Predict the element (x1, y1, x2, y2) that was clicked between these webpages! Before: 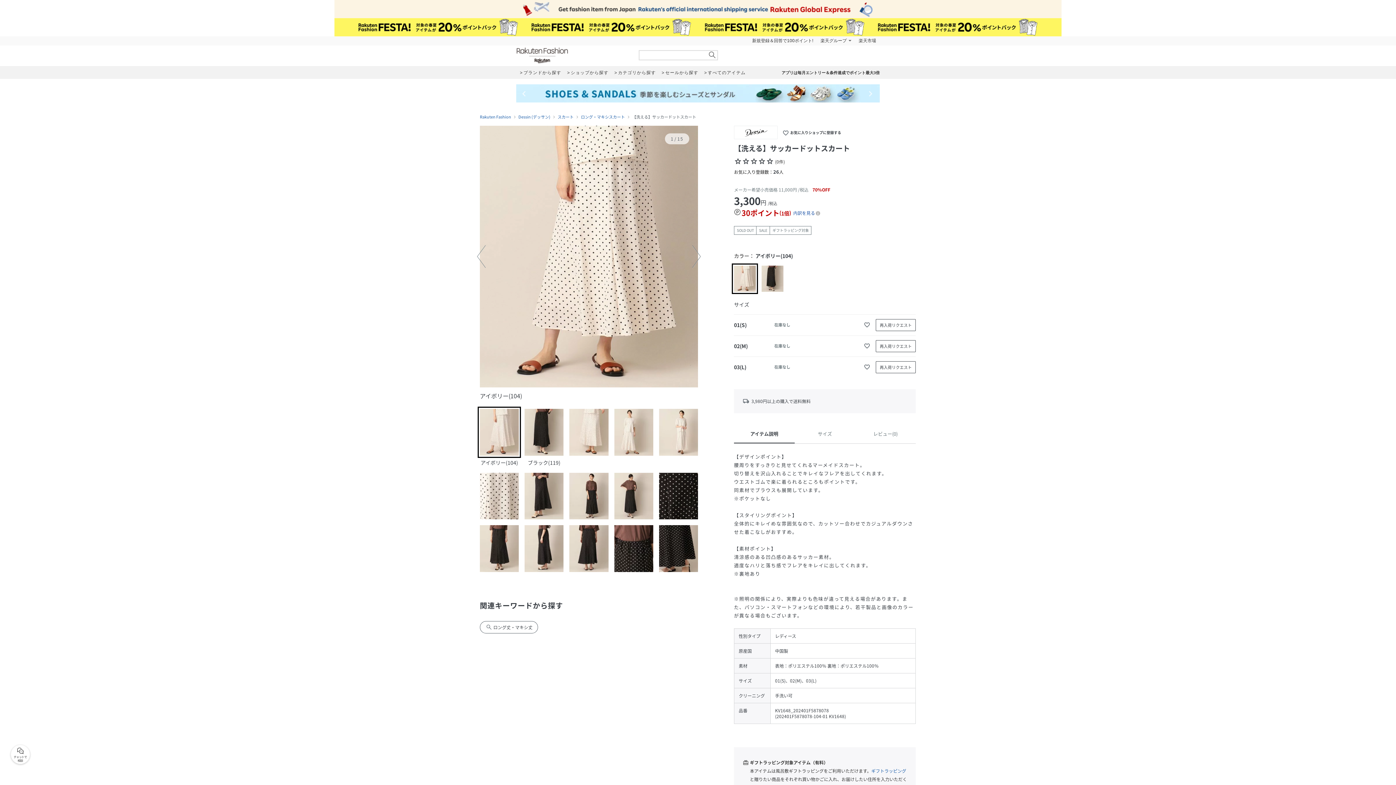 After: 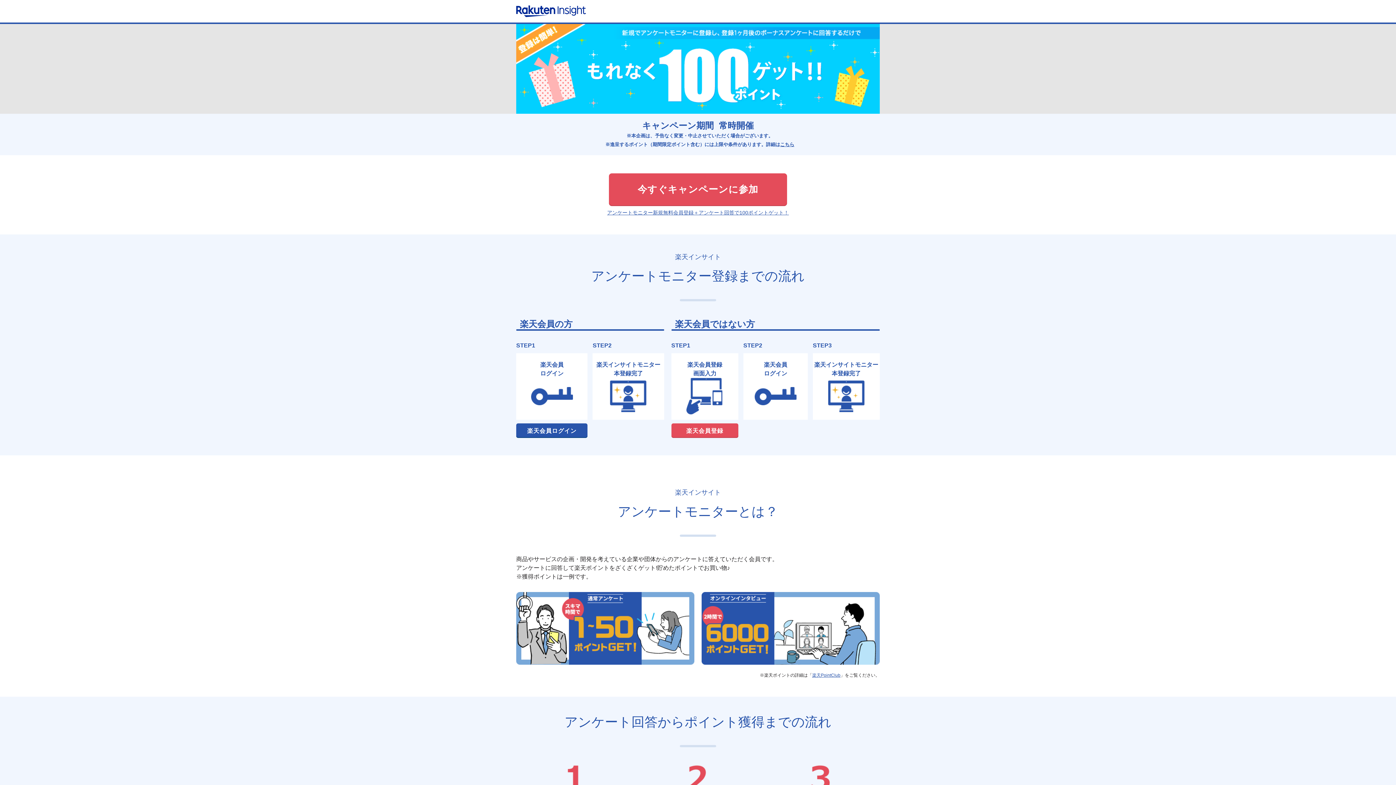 Action: label: 新規登録＆回答で100ポイント! bbox: (748, 36, 817, 45)